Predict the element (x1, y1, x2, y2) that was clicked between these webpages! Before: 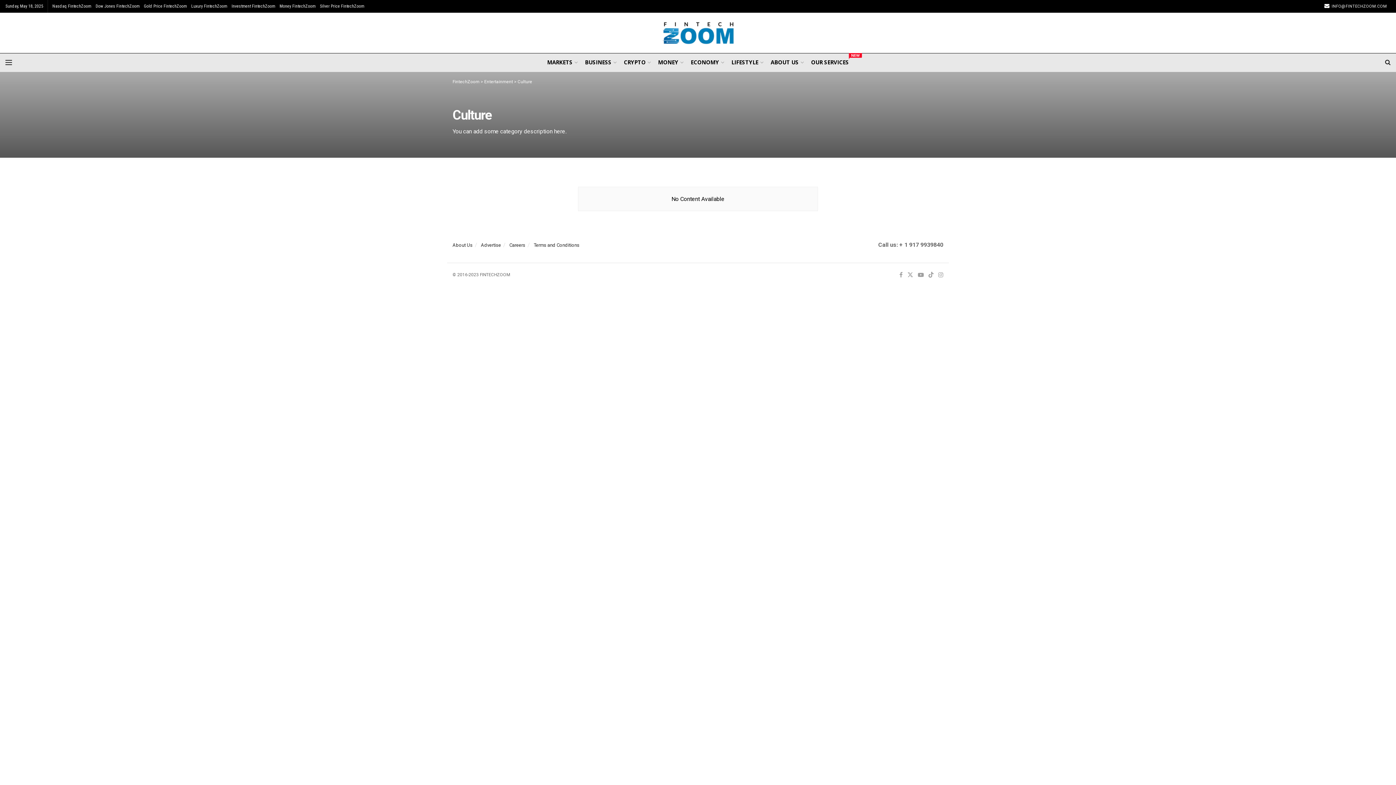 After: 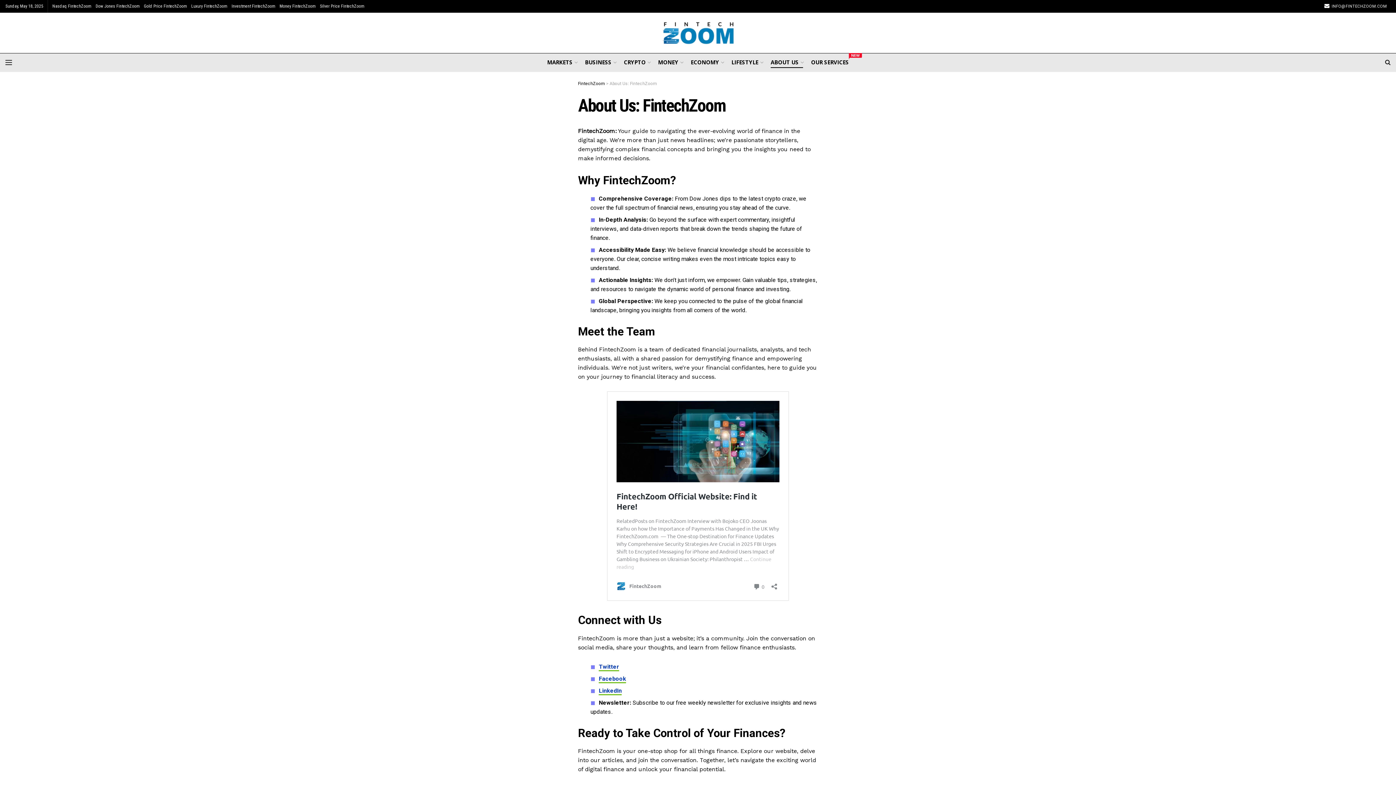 Action: label: ABOUT US bbox: (770, 56, 803, 68)